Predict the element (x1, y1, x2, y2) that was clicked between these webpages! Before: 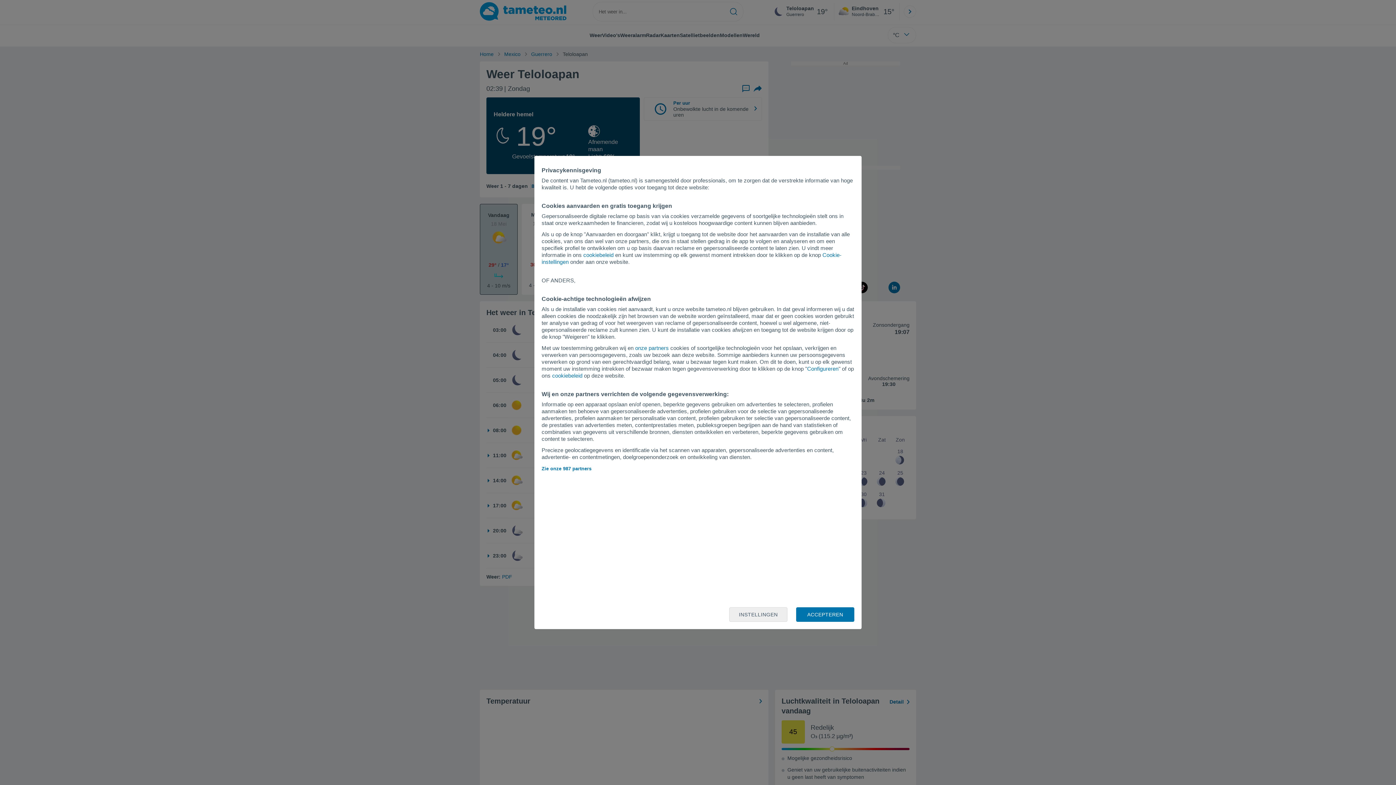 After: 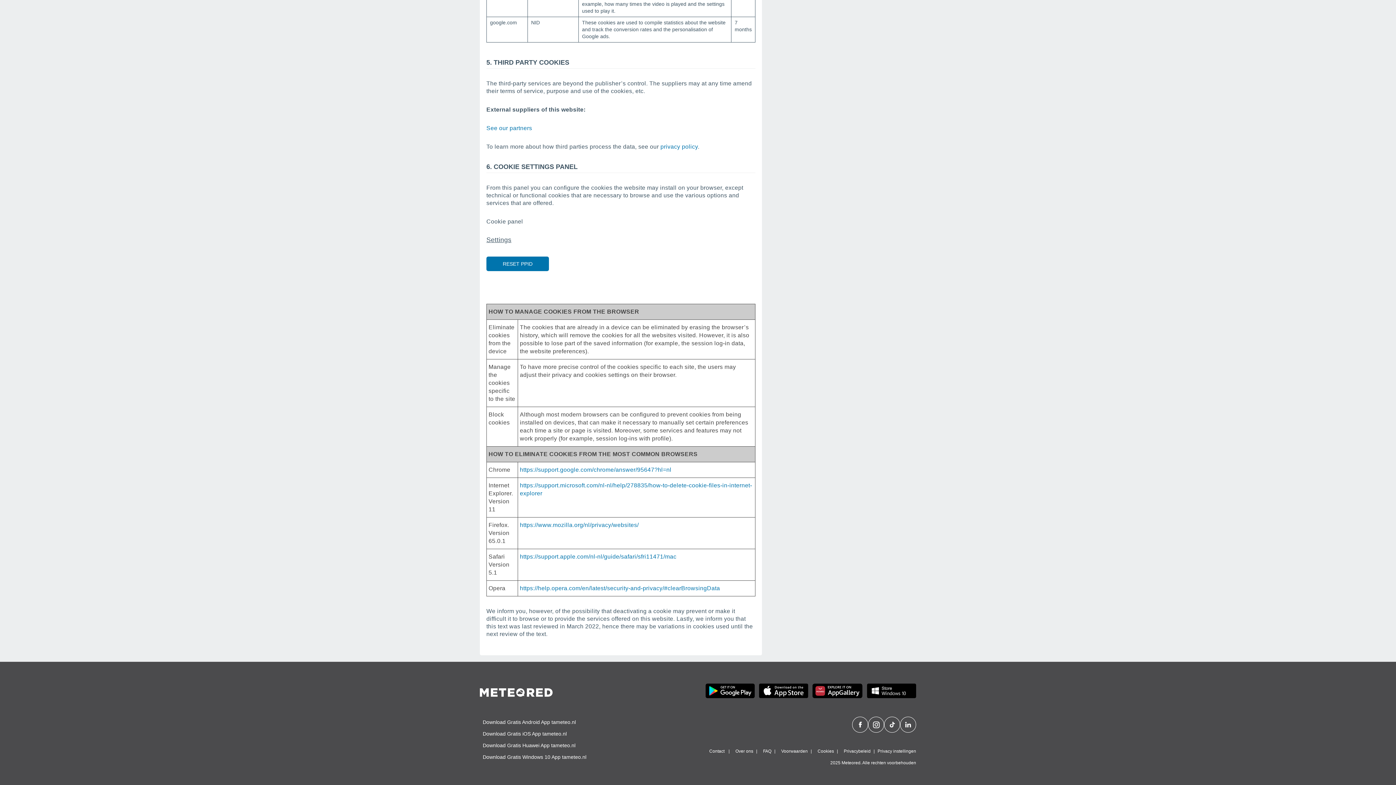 Action: label: cookiebeleid bbox: (552, 372, 582, 378)